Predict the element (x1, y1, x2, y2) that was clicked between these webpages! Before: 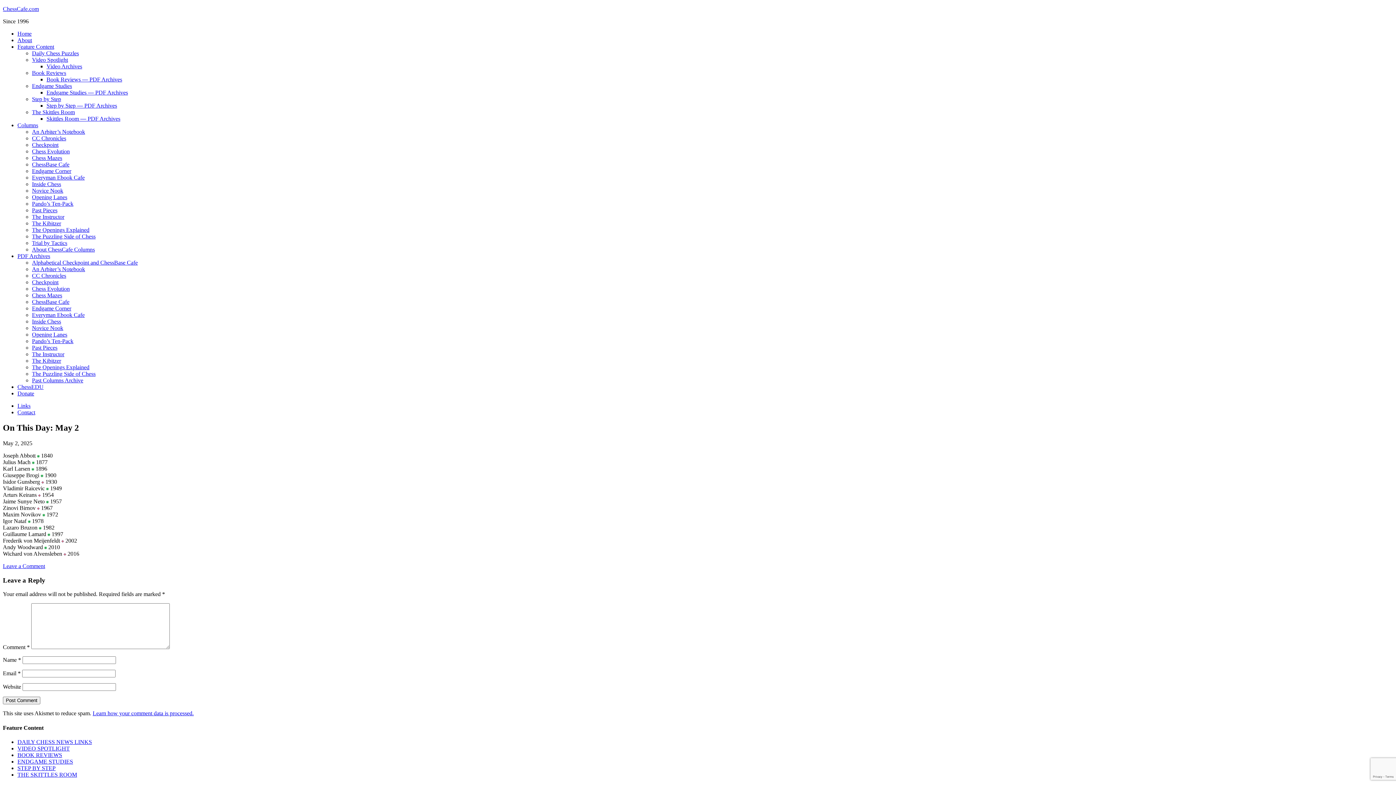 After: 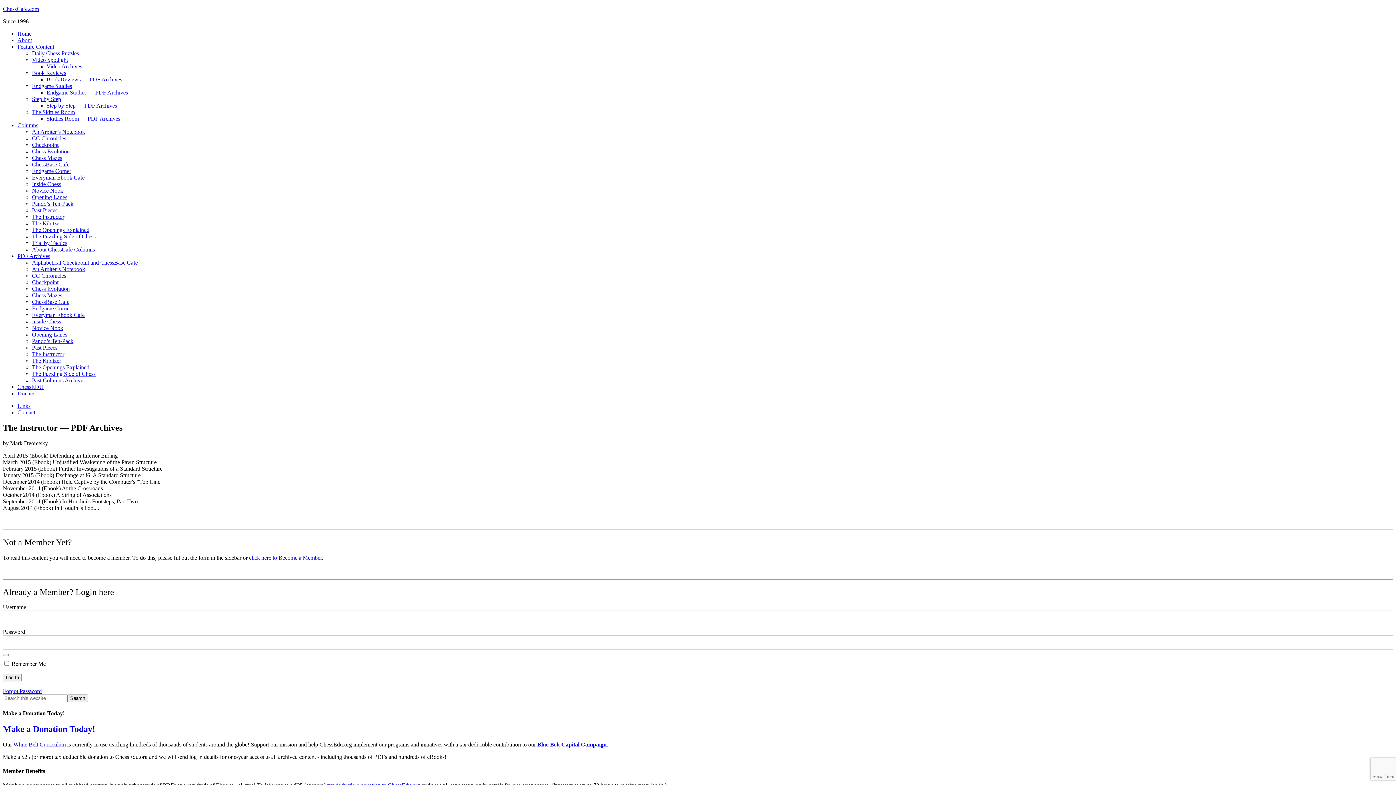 Action: label: The Instructor bbox: (32, 351, 64, 357)